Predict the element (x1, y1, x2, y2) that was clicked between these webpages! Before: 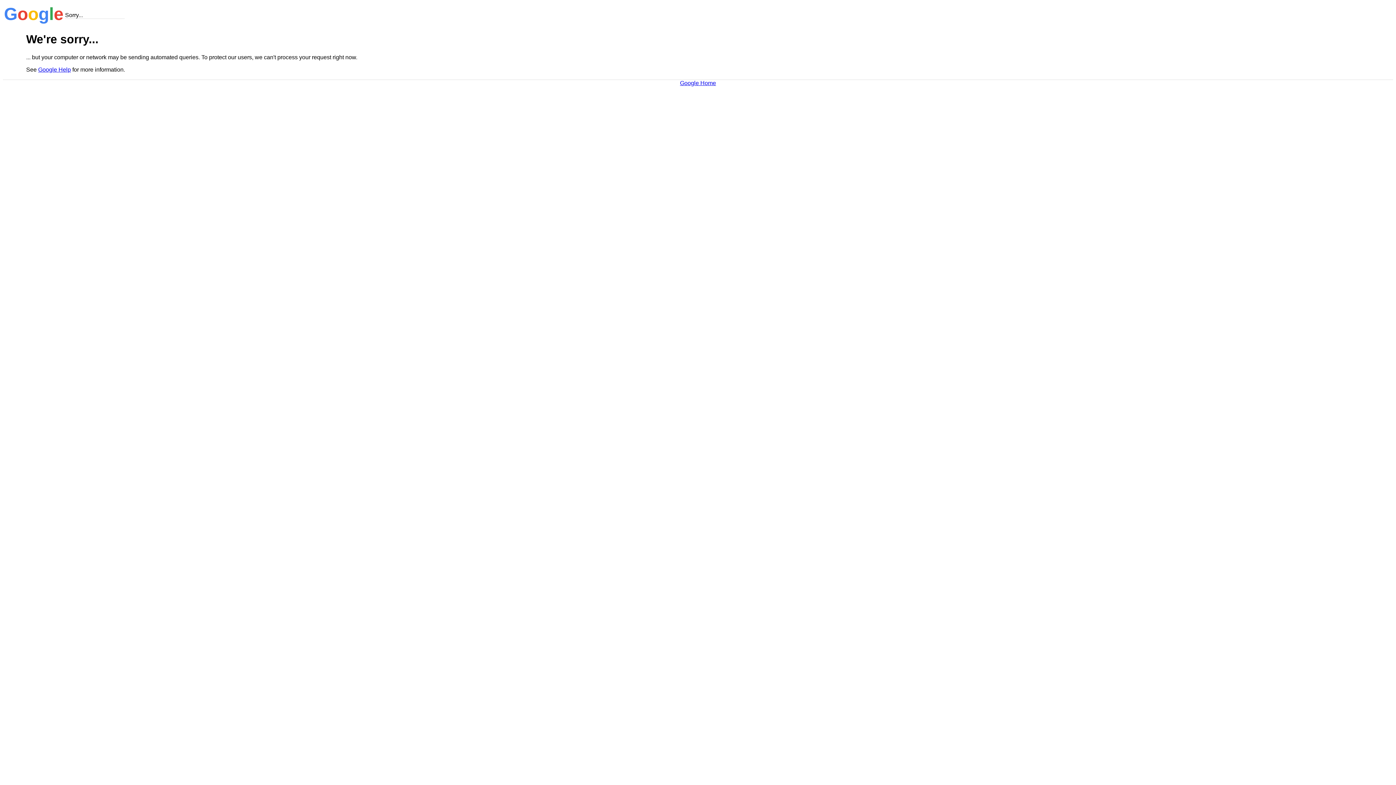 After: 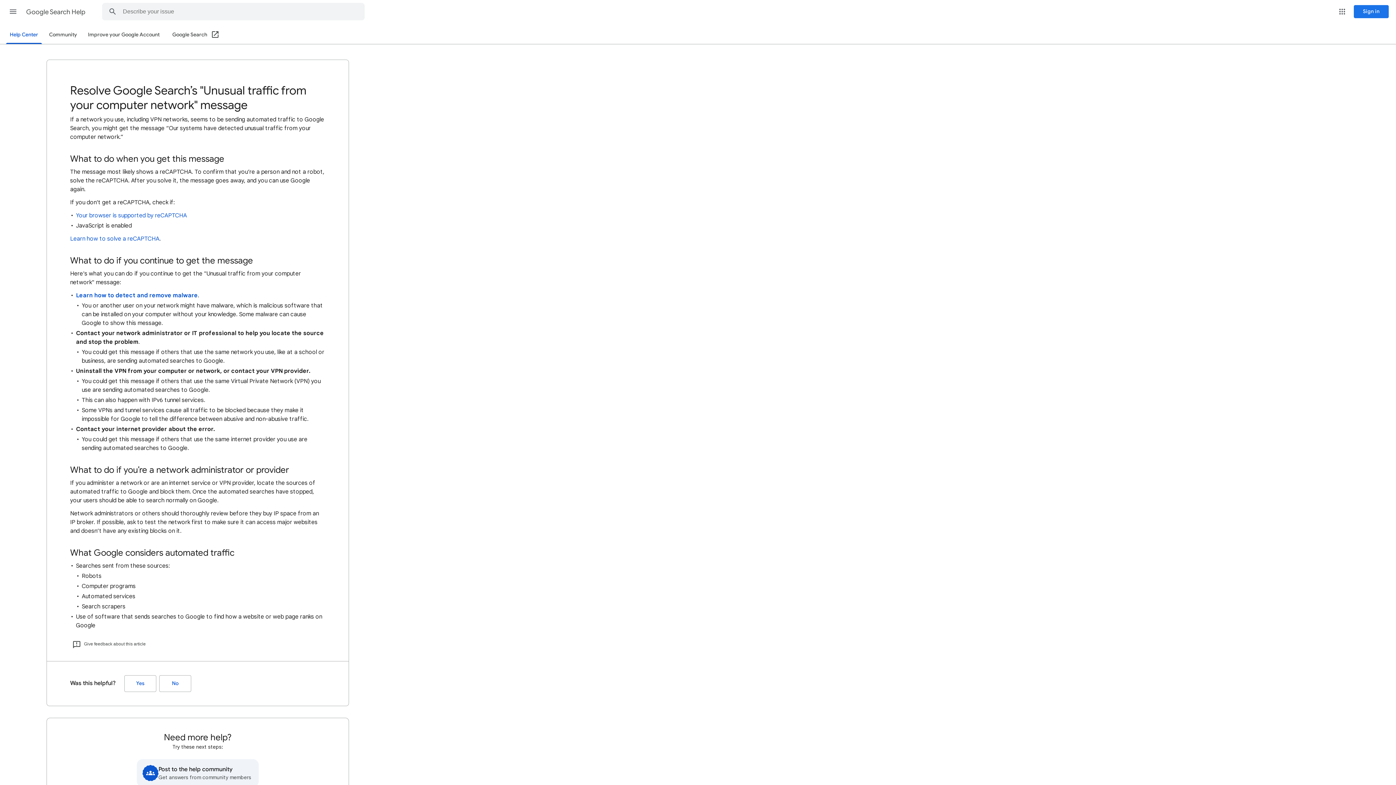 Action: label: Google Help bbox: (38, 66, 70, 72)